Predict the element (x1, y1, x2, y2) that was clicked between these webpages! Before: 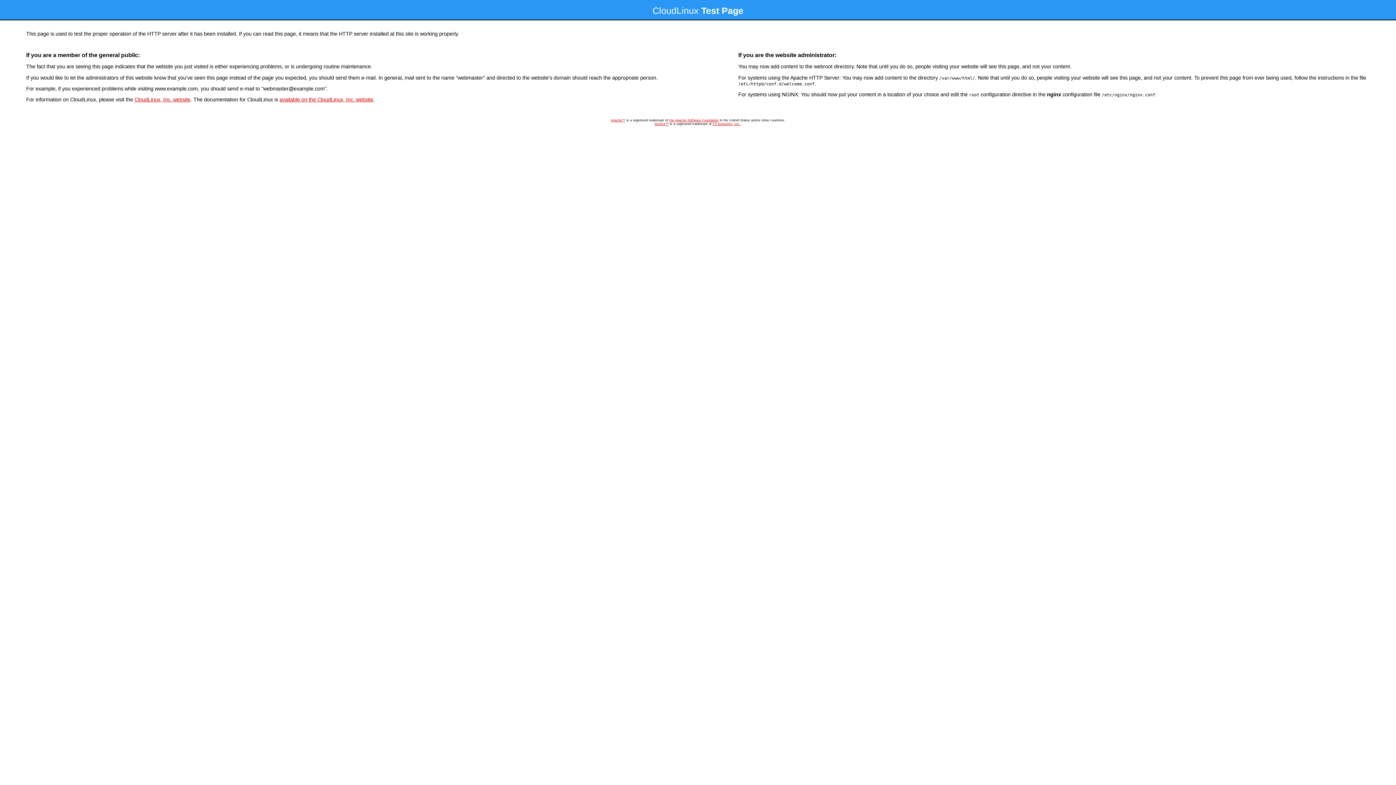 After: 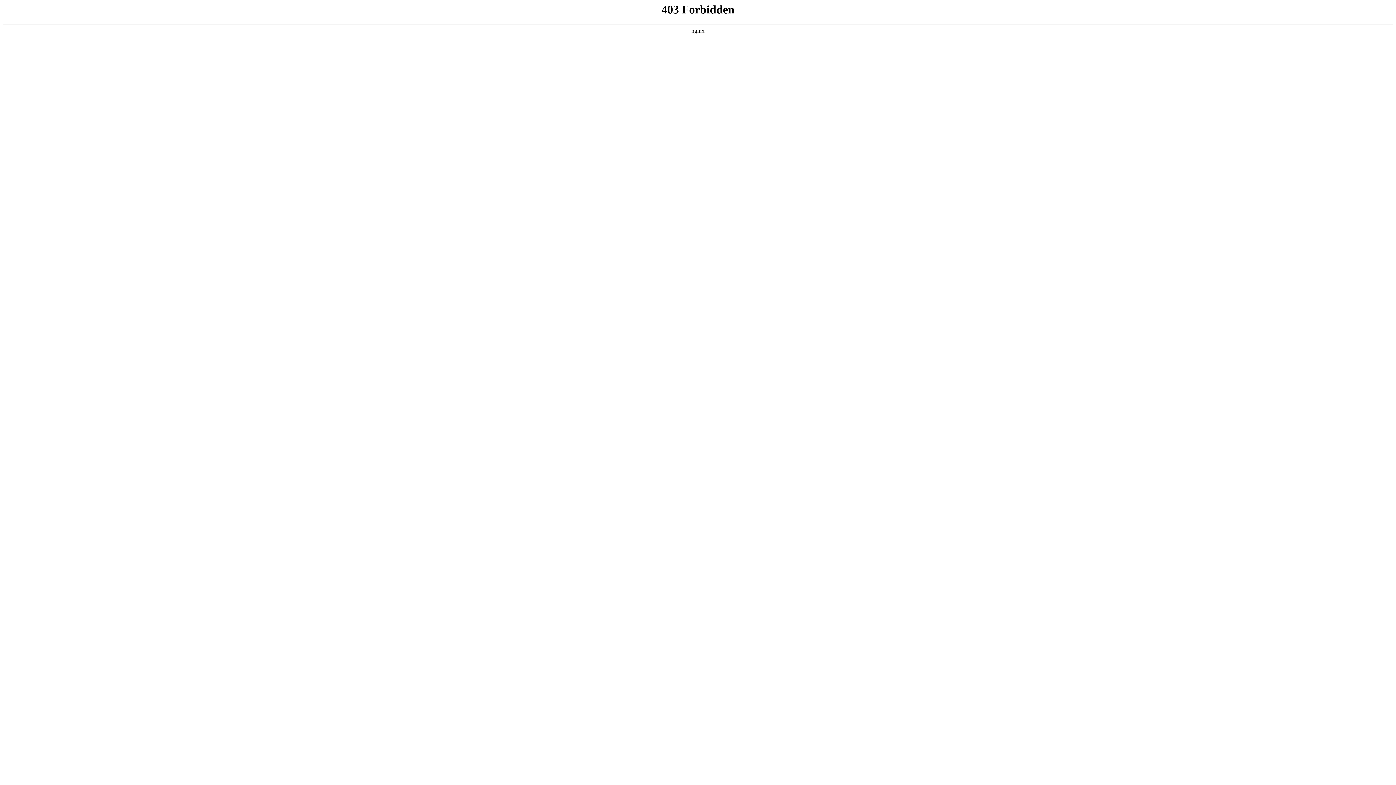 Action: label: CloudLinux, Inc. website bbox: (134, 96, 190, 102)